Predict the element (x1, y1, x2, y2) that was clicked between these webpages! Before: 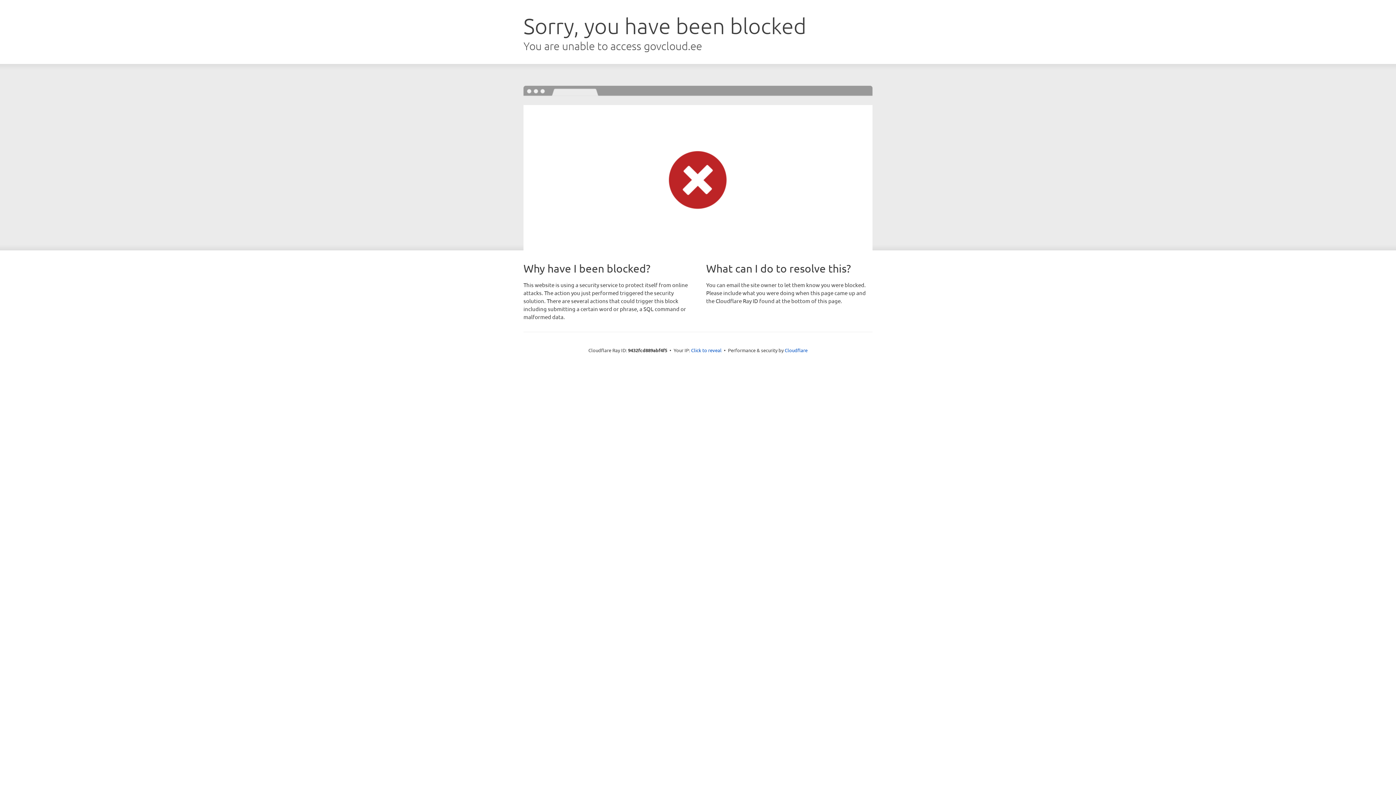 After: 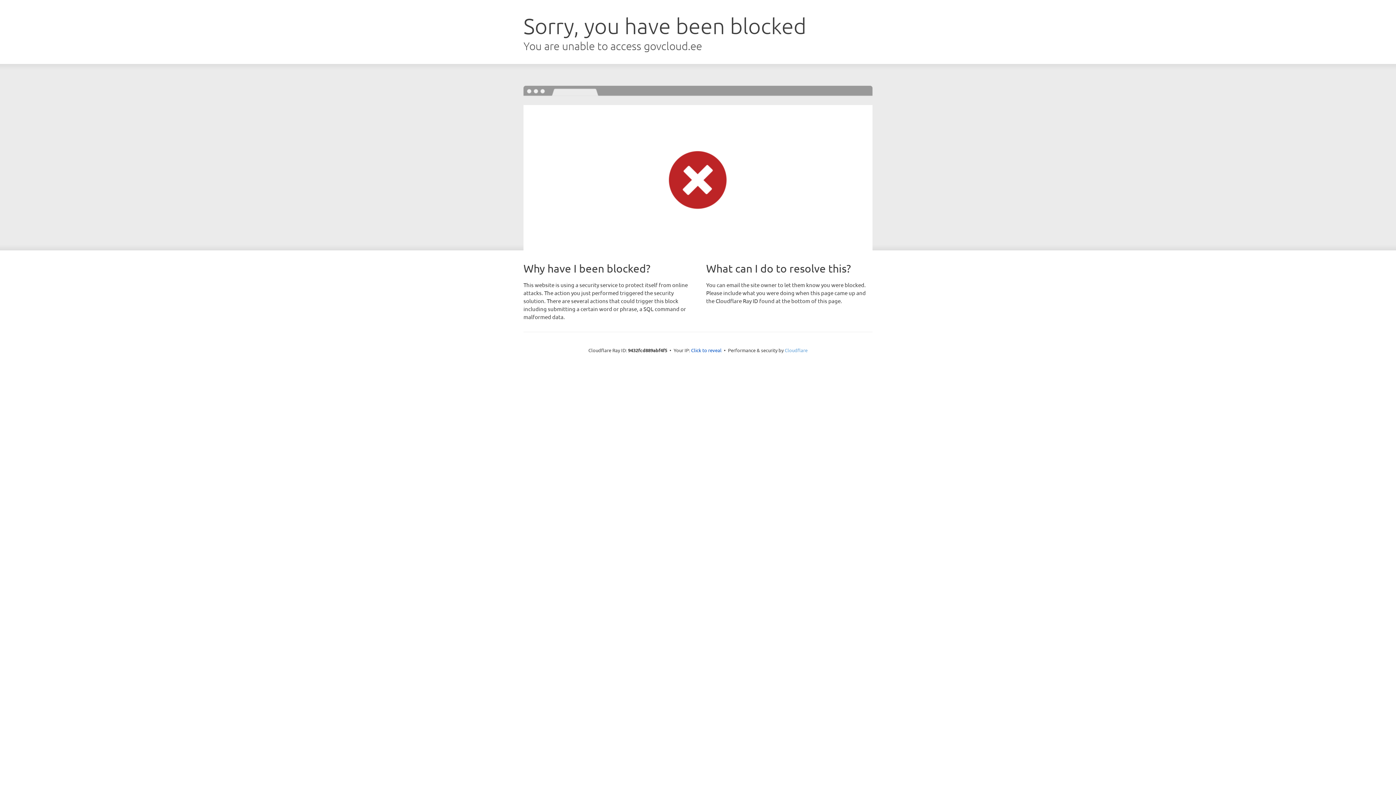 Action: bbox: (784, 347, 807, 353) label: Cloudflare